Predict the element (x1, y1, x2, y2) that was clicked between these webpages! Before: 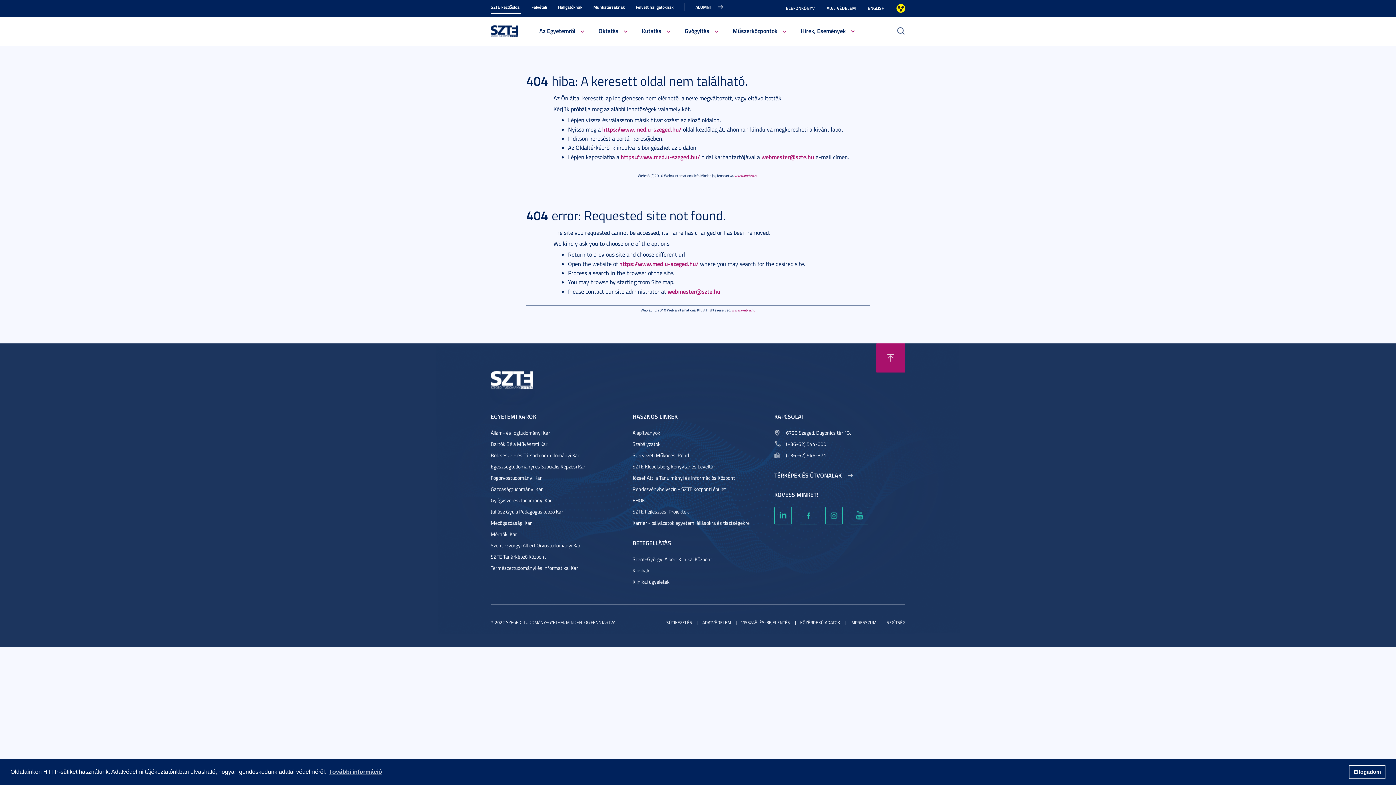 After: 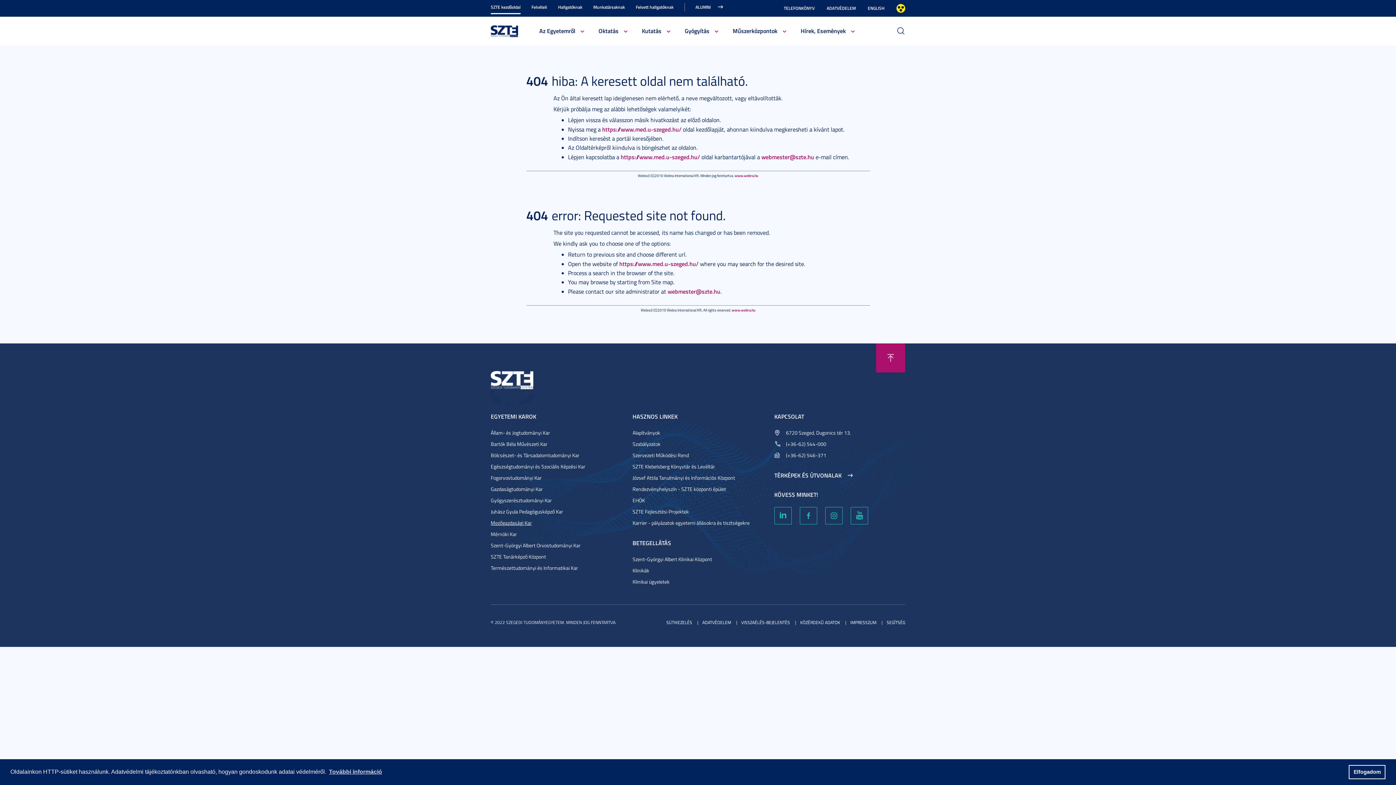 Action: bbox: (490, 519, 532, 526) label: Mezőgazdasági Kar